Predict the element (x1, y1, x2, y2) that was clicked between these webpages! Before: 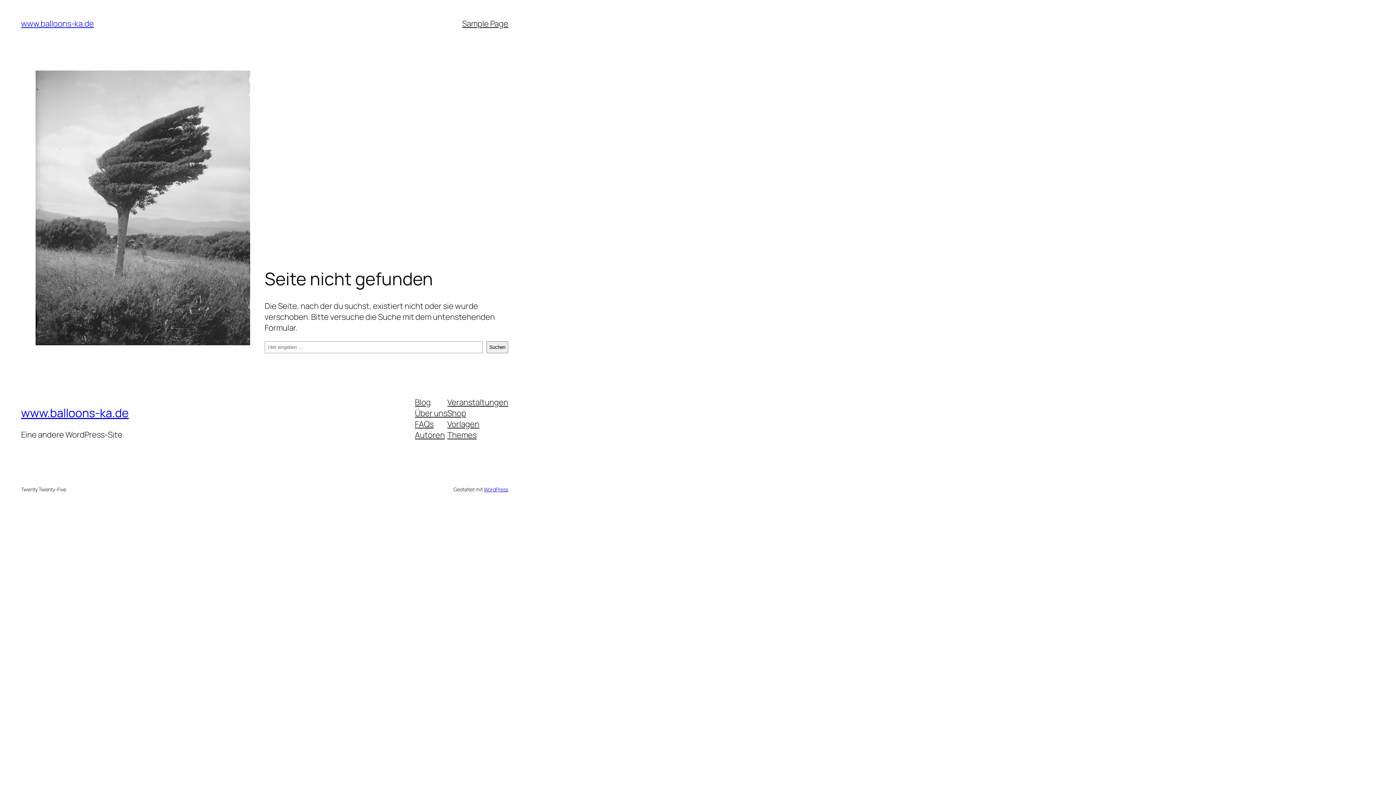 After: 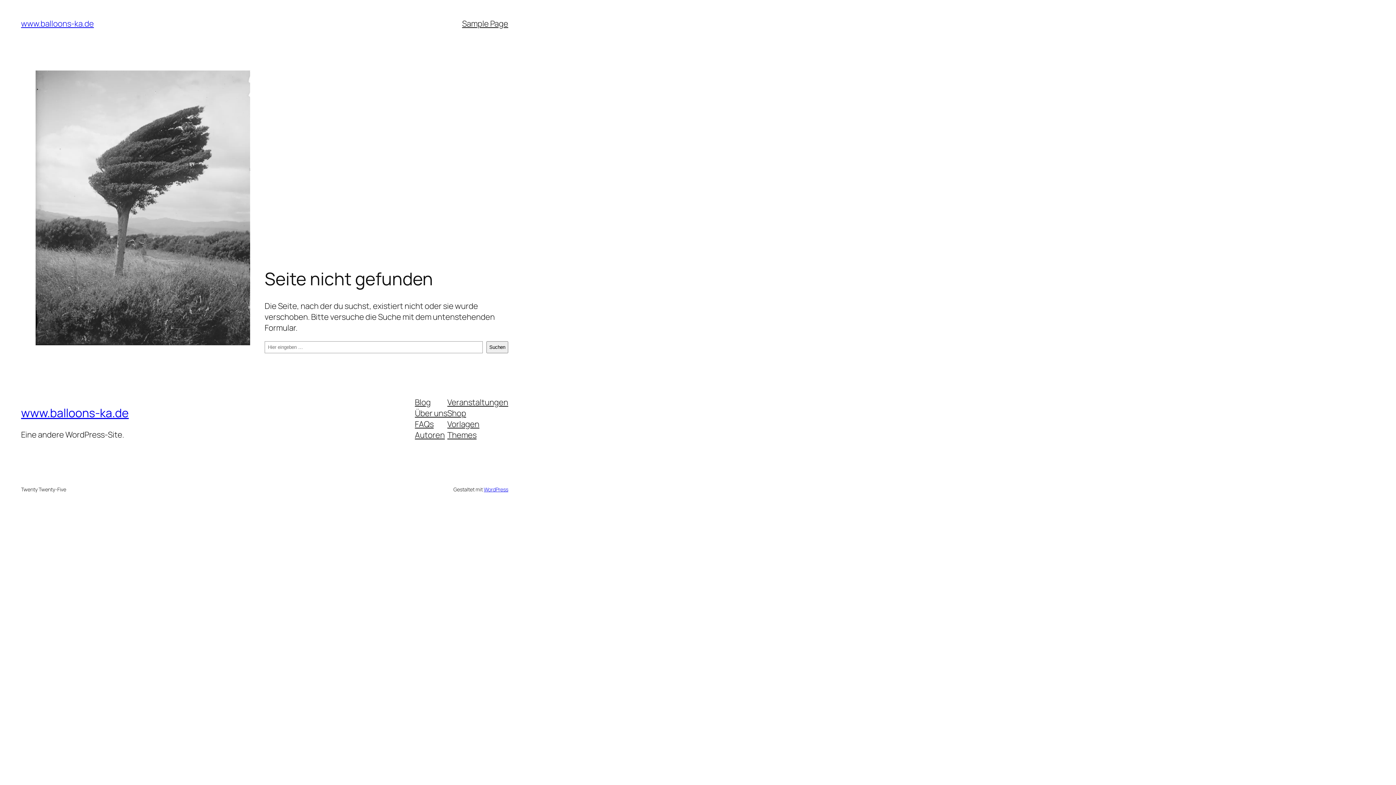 Action: bbox: (415, 429, 444, 440) label: Autoren